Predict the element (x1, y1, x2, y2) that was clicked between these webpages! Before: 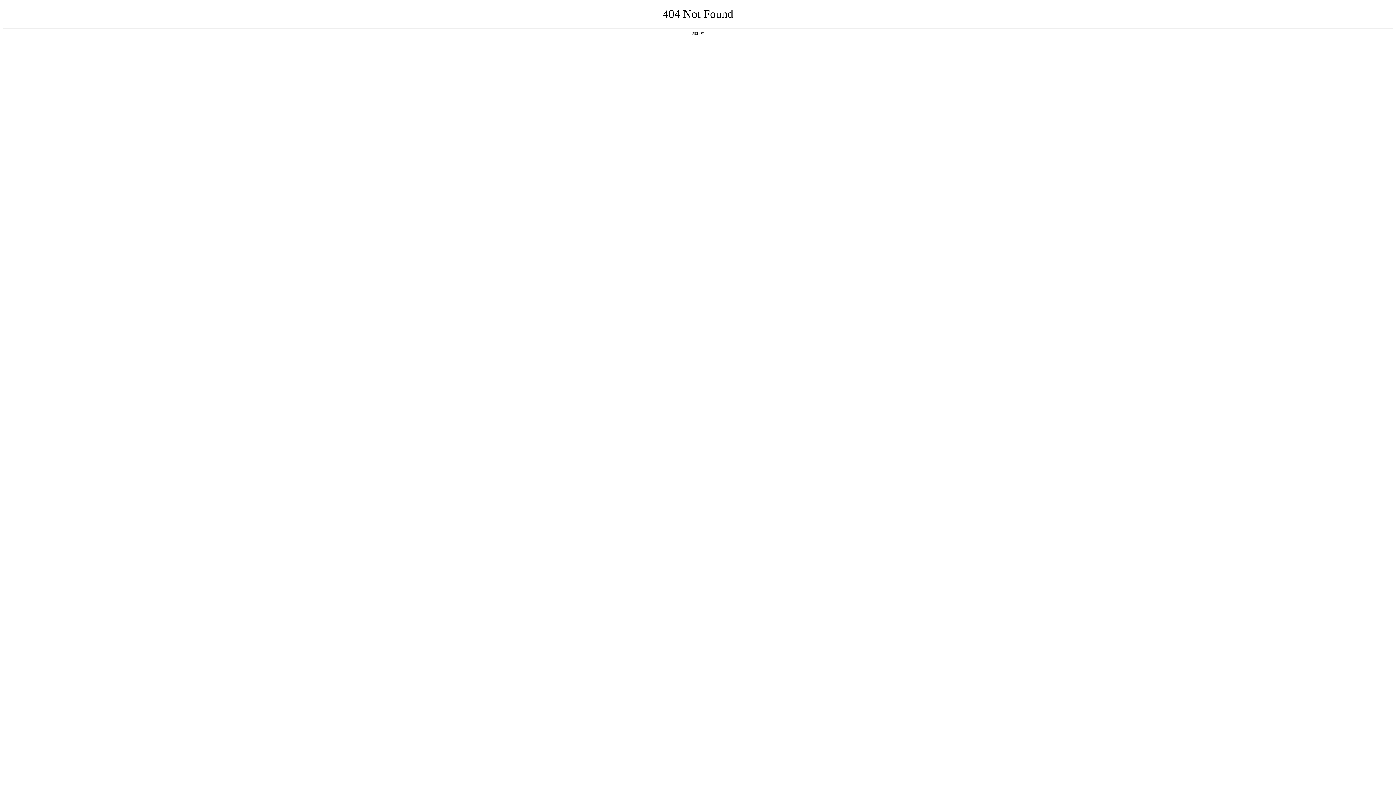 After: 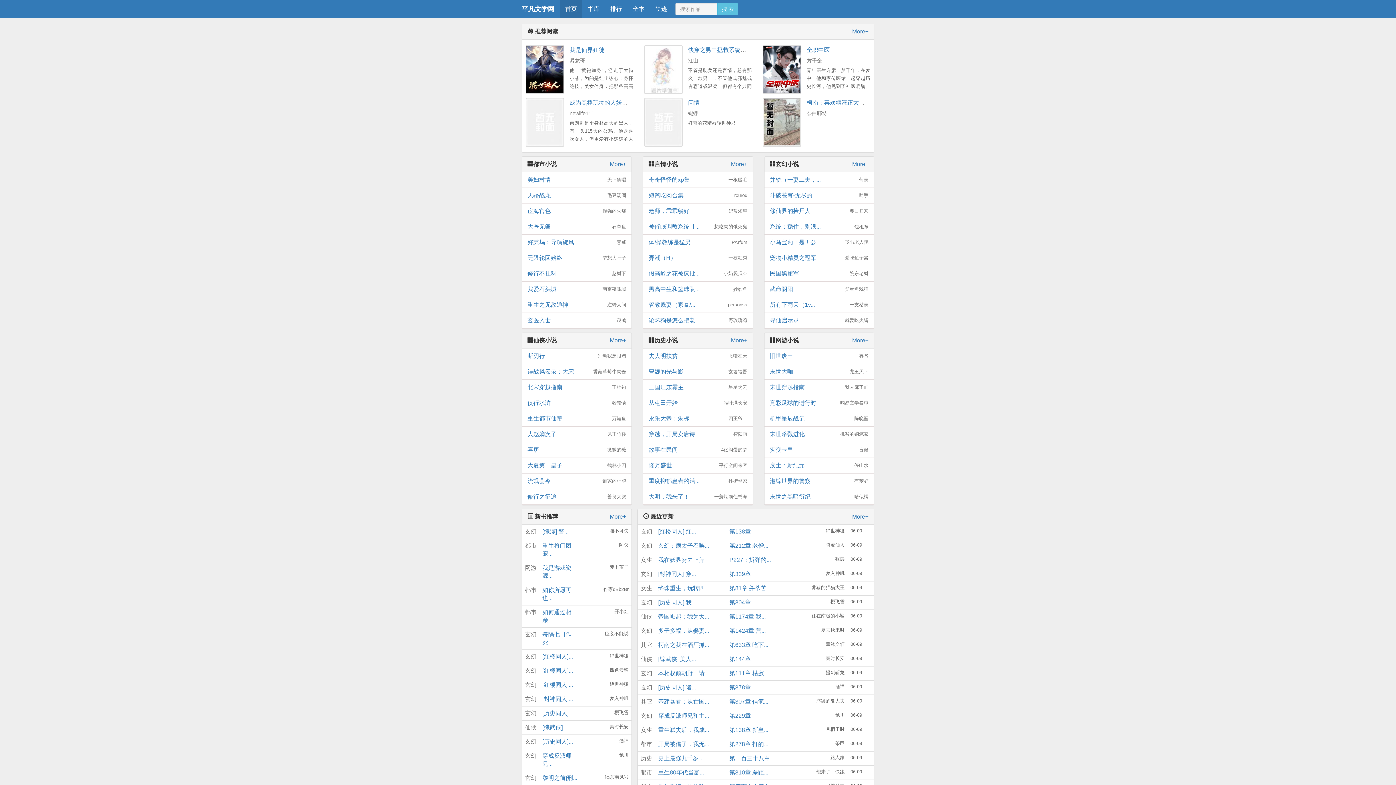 Action: label: 返回首页 bbox: (692, 31, 704, 35)